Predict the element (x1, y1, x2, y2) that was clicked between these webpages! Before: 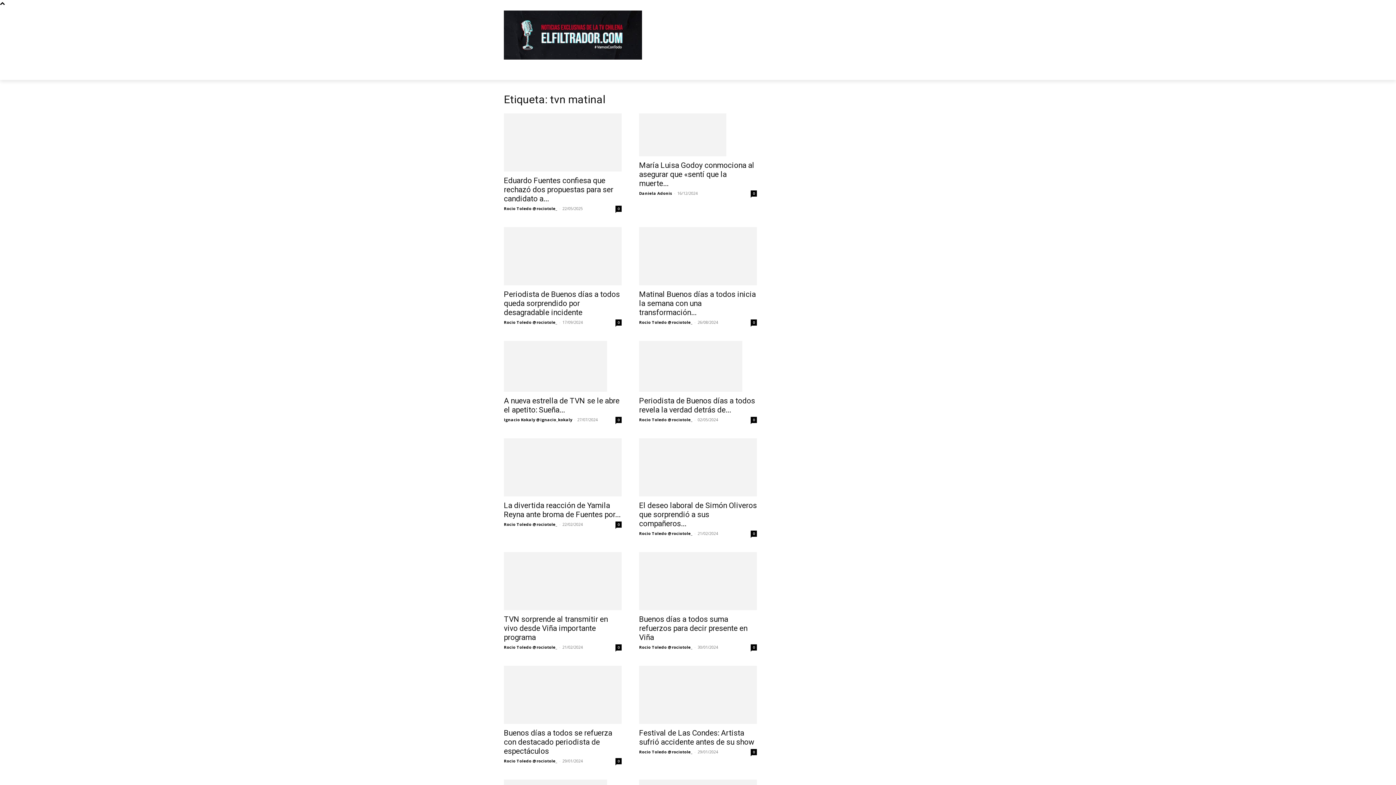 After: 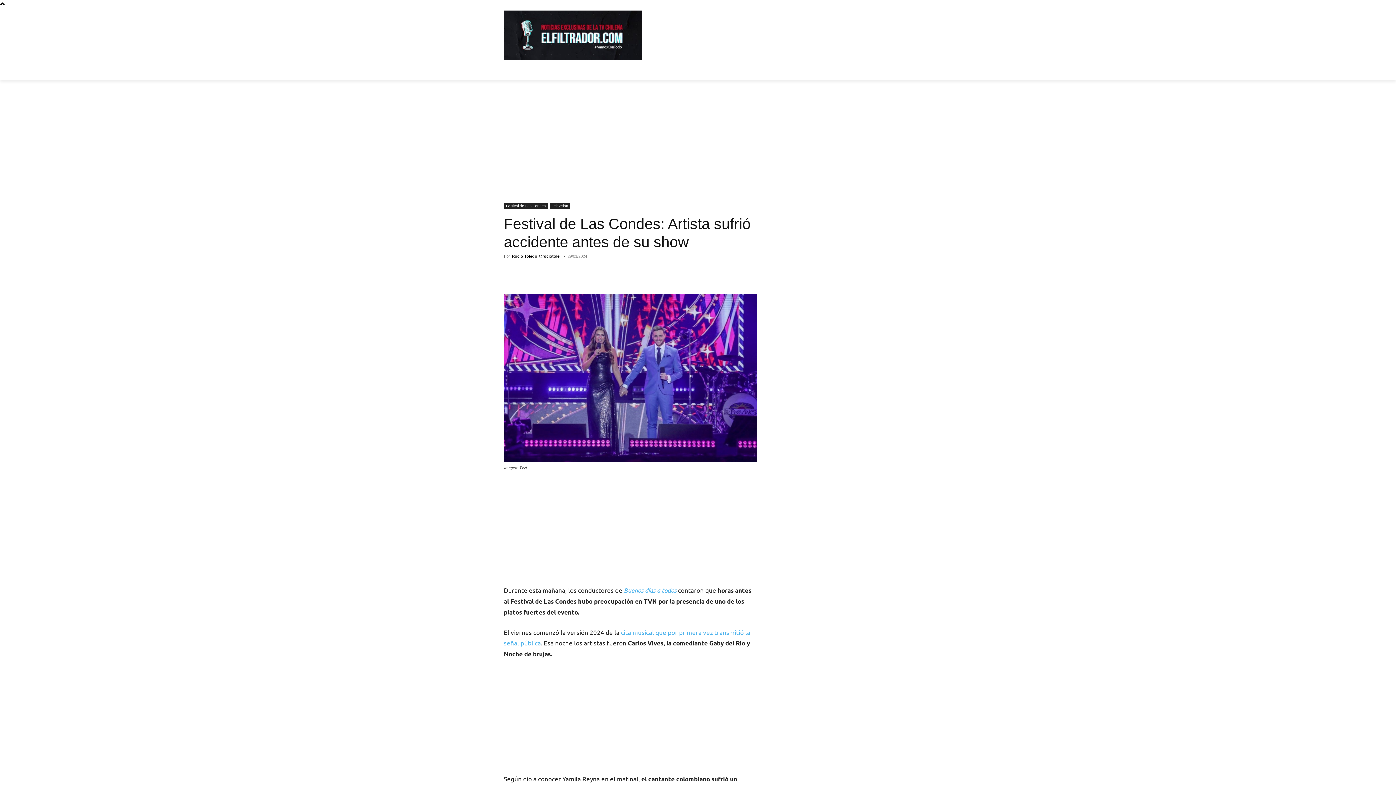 Action: bbox: (639, 729, 754, 746) label: Festival de Las Condes: Artista sufrió accidente antes de su show